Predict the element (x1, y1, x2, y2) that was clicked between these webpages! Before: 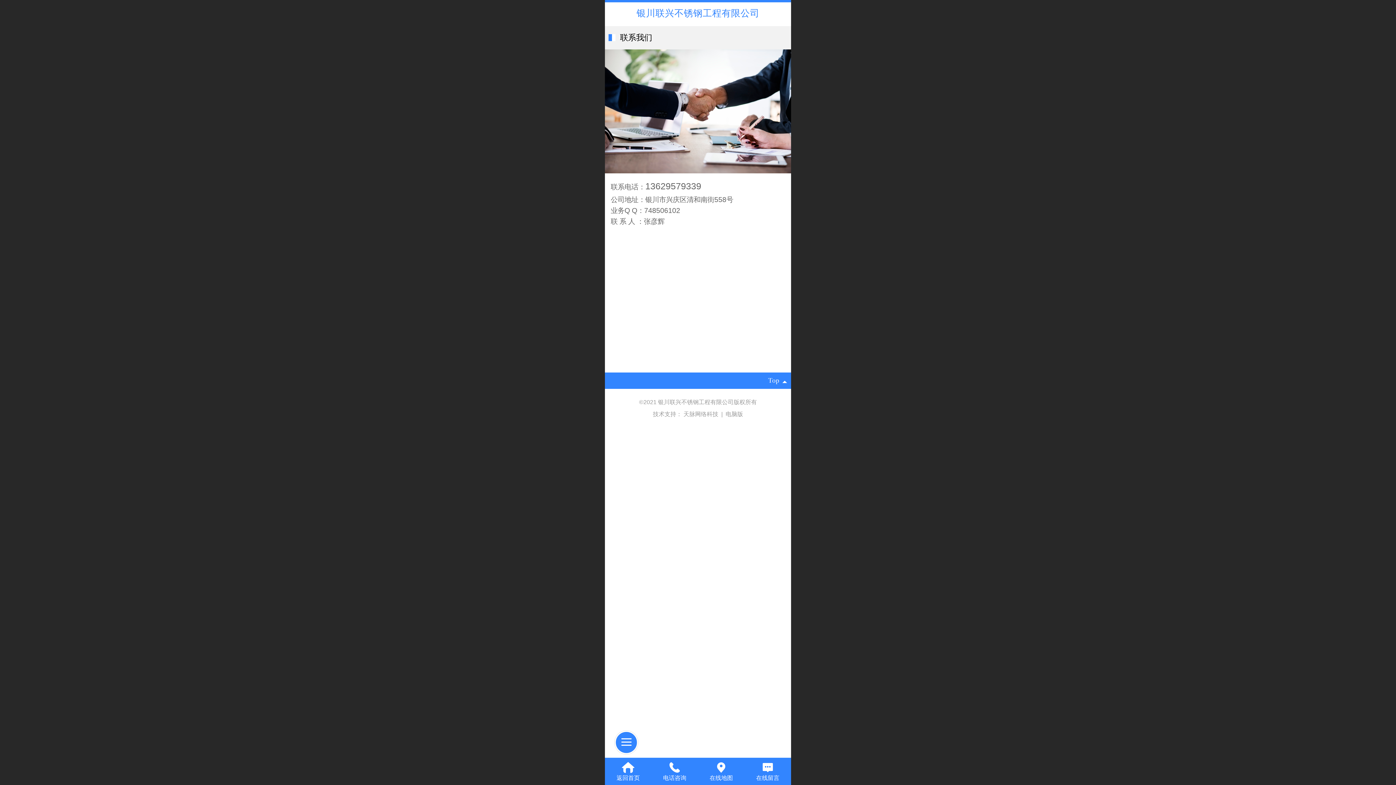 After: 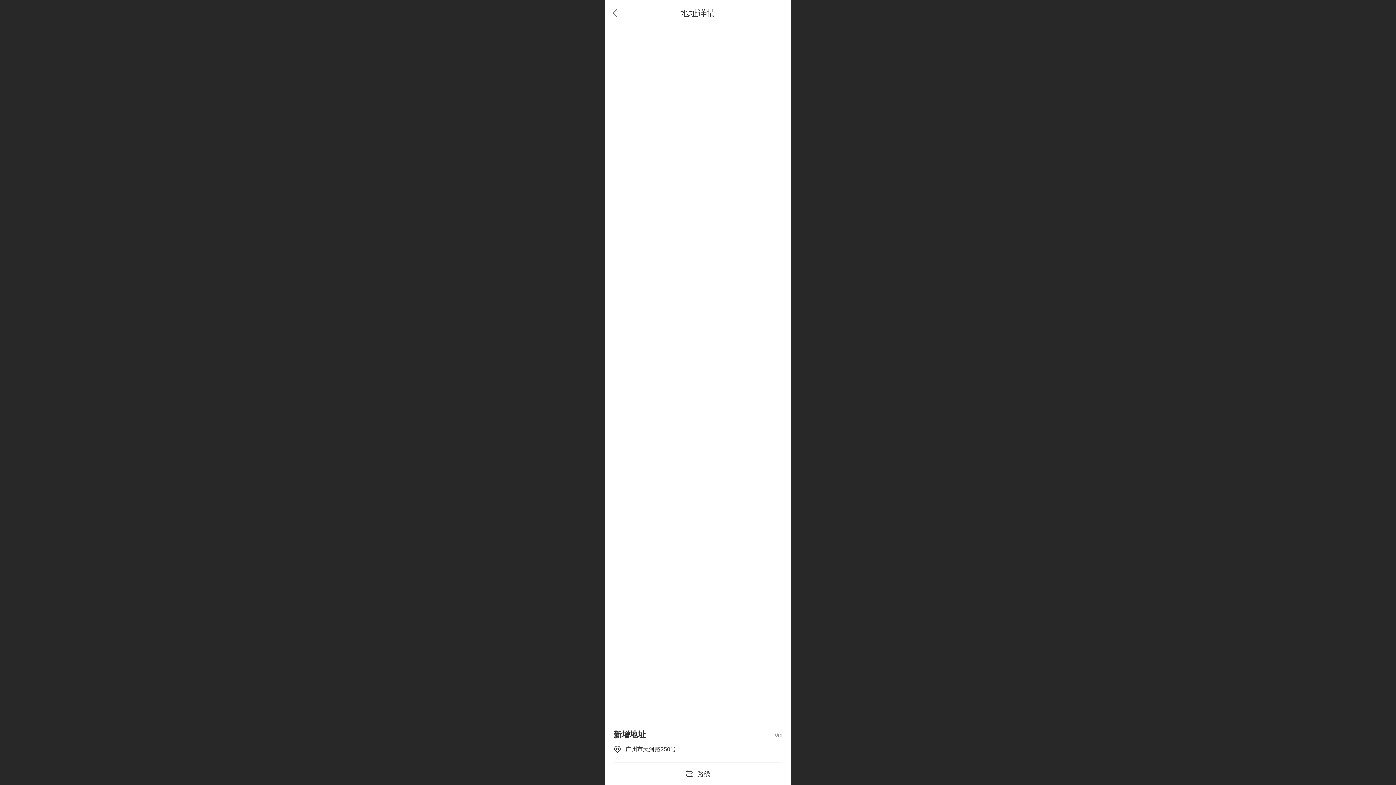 Action: bbox: (698, 759, 744, 777) label: 在线地图